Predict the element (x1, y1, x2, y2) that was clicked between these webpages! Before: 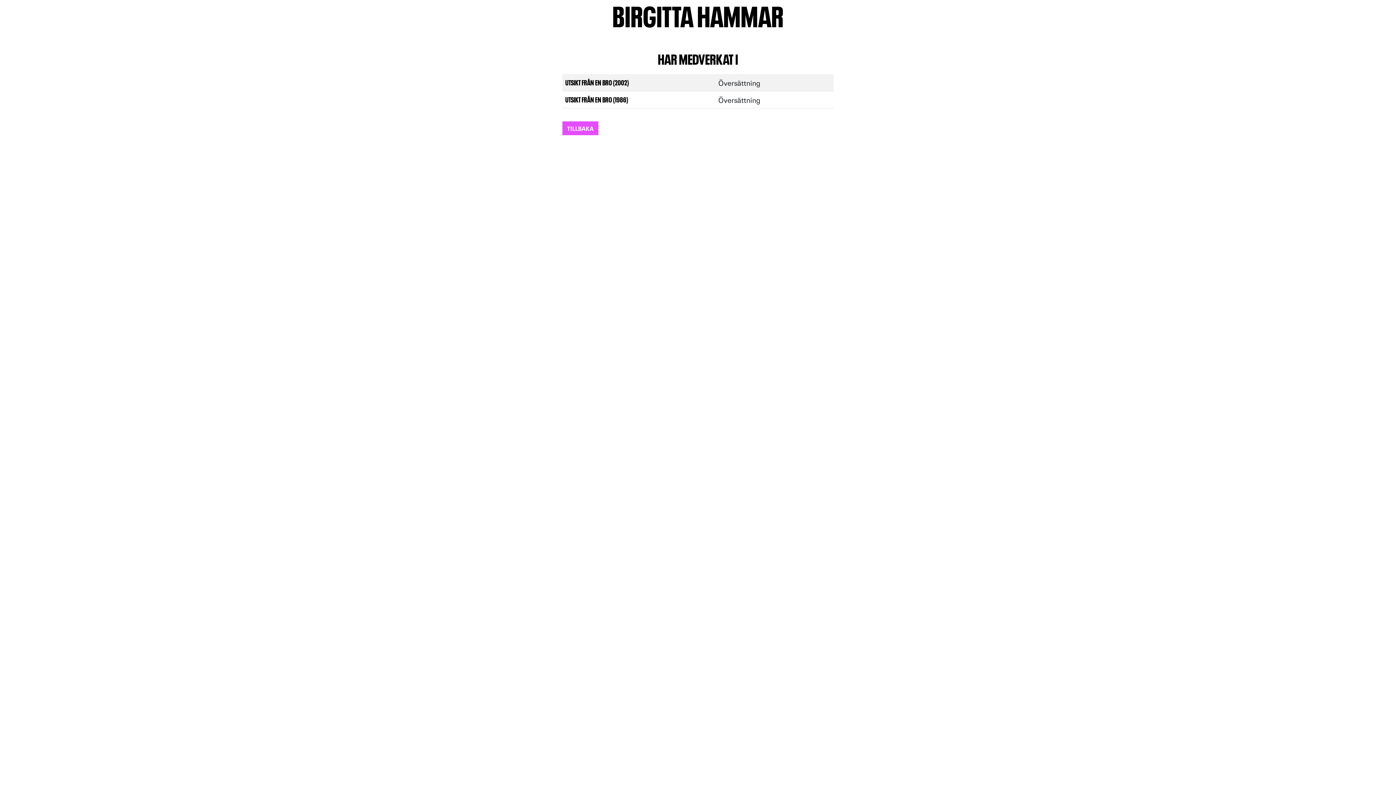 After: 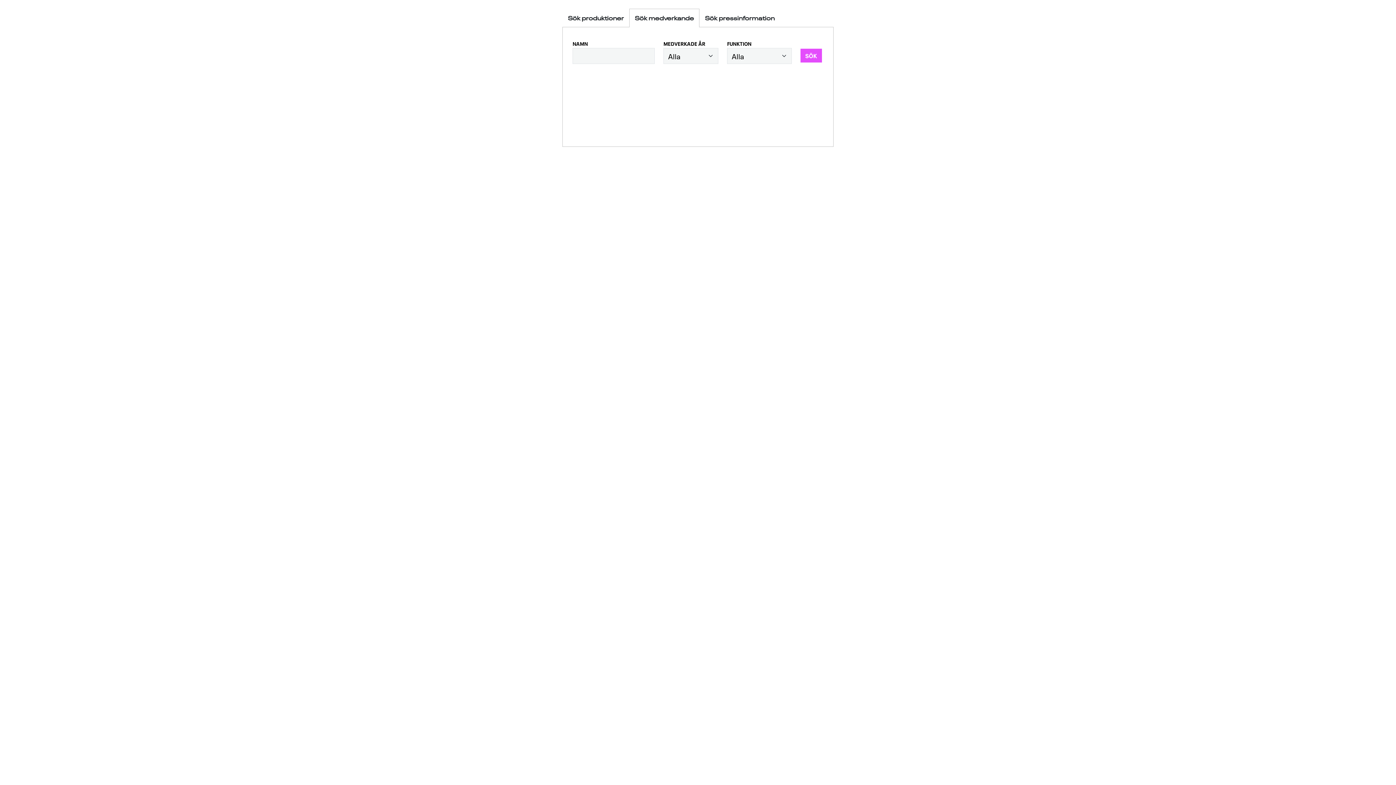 Action: label: TILLBAKA bbox: (562, 121, 598, 135)